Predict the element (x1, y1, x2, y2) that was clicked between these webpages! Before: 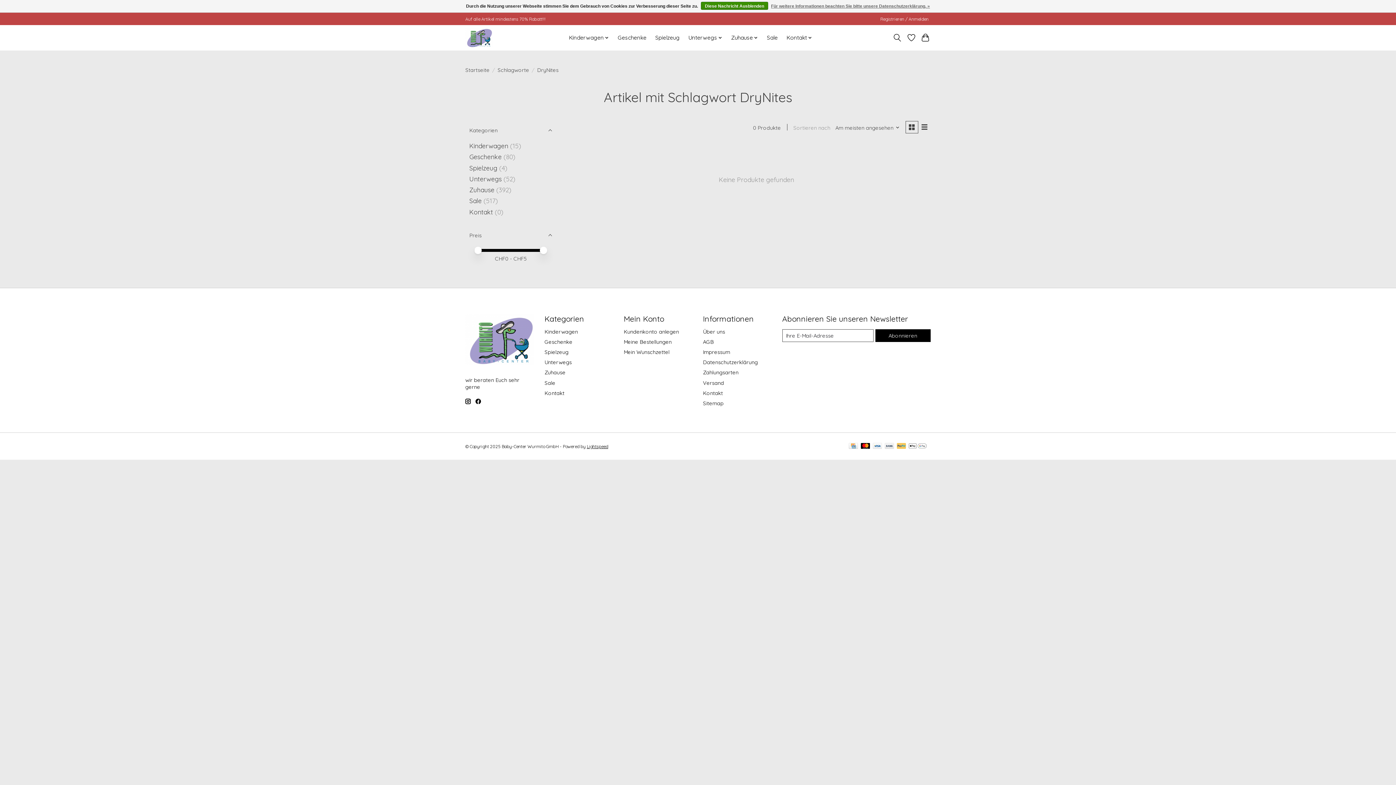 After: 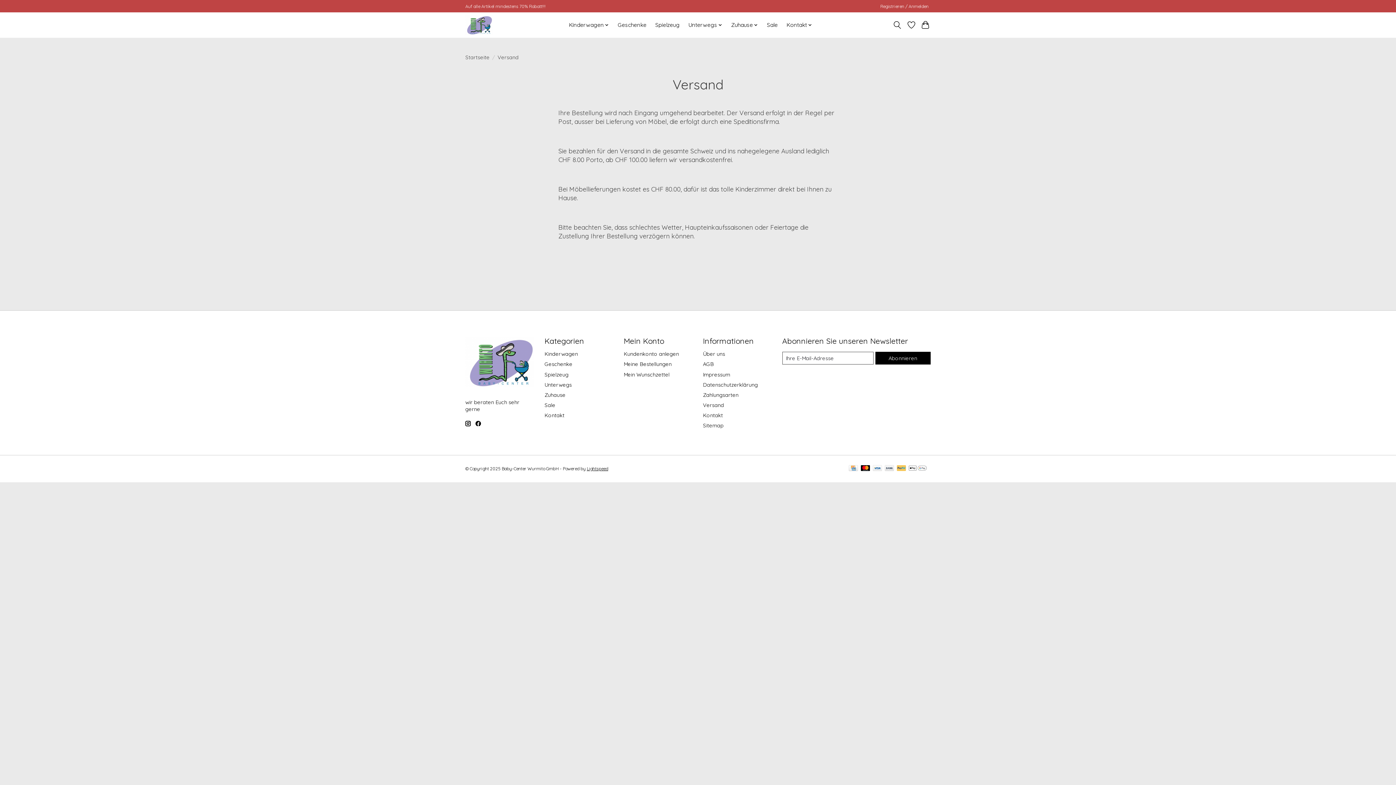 Action: label: Versand bbox: (703, 379, 724, 386)